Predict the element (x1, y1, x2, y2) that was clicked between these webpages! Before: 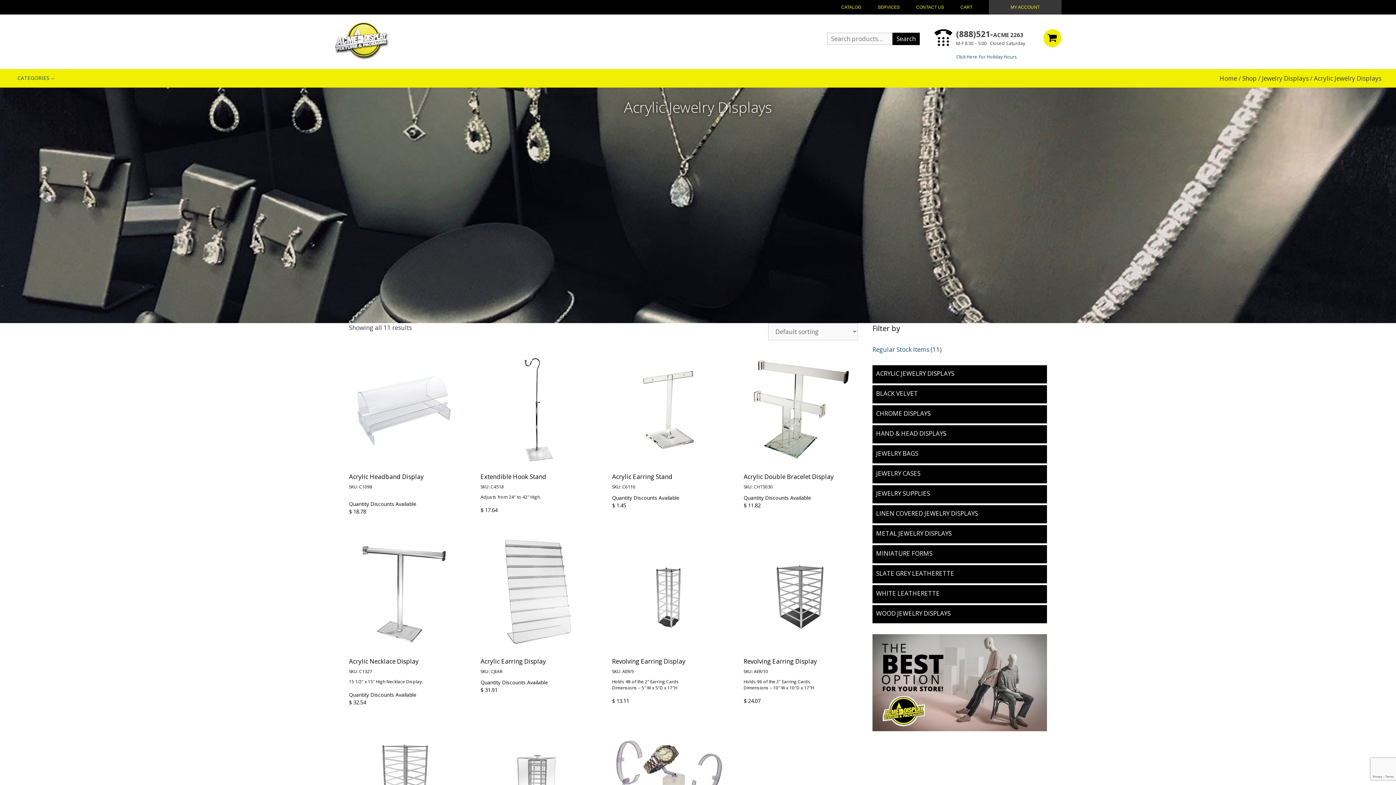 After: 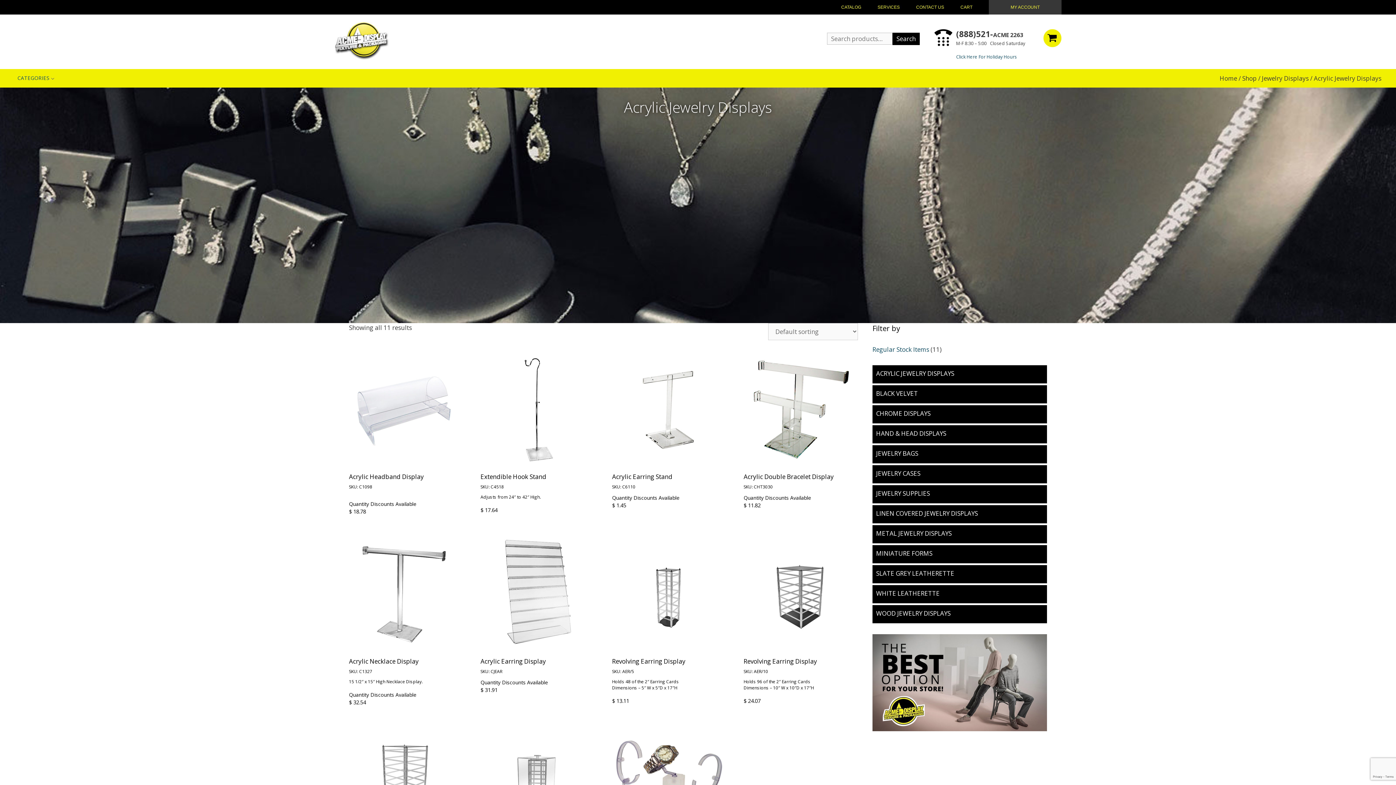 Action: bbox: (934, 39, 952, 47)